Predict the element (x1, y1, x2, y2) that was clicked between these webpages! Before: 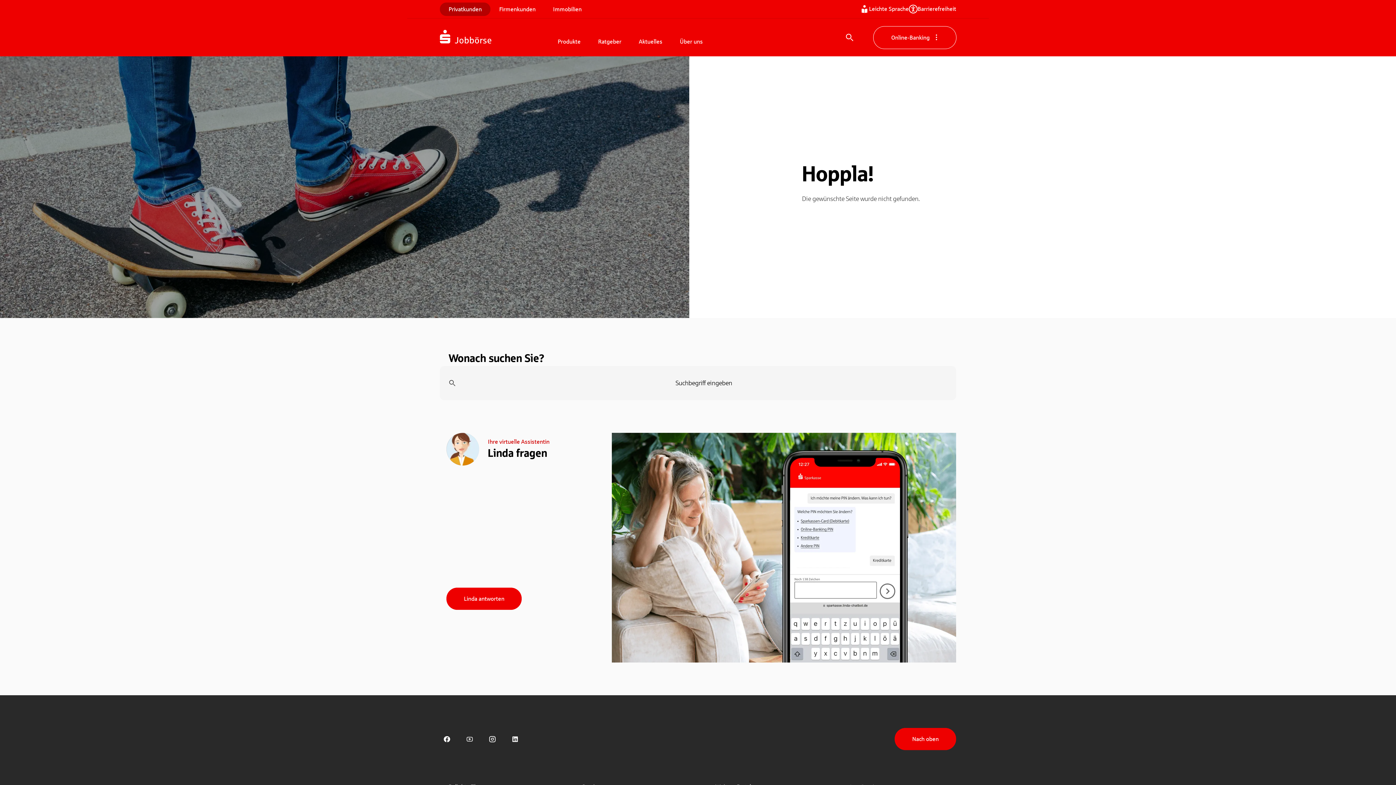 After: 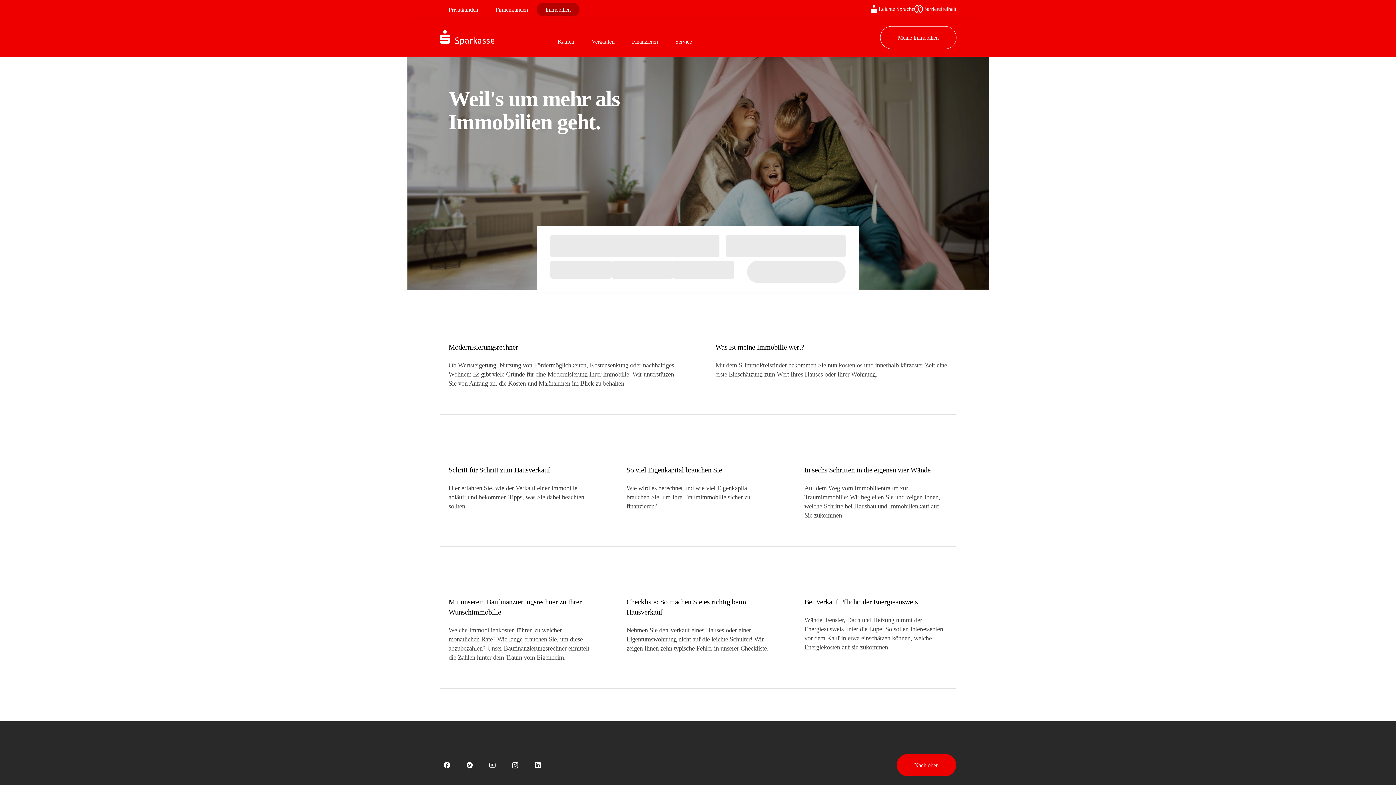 Action: label: Immobilien bbox: (544, 2, 590, 16)